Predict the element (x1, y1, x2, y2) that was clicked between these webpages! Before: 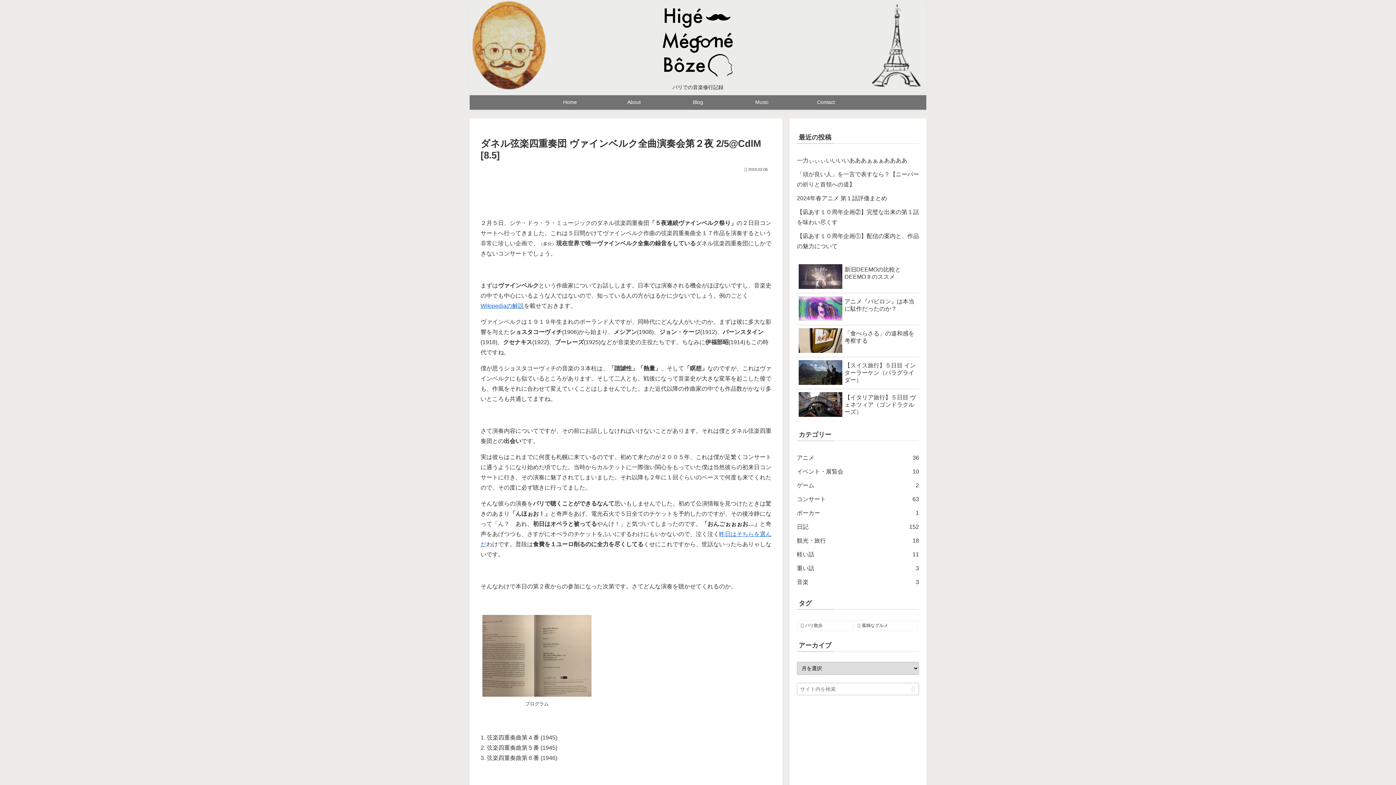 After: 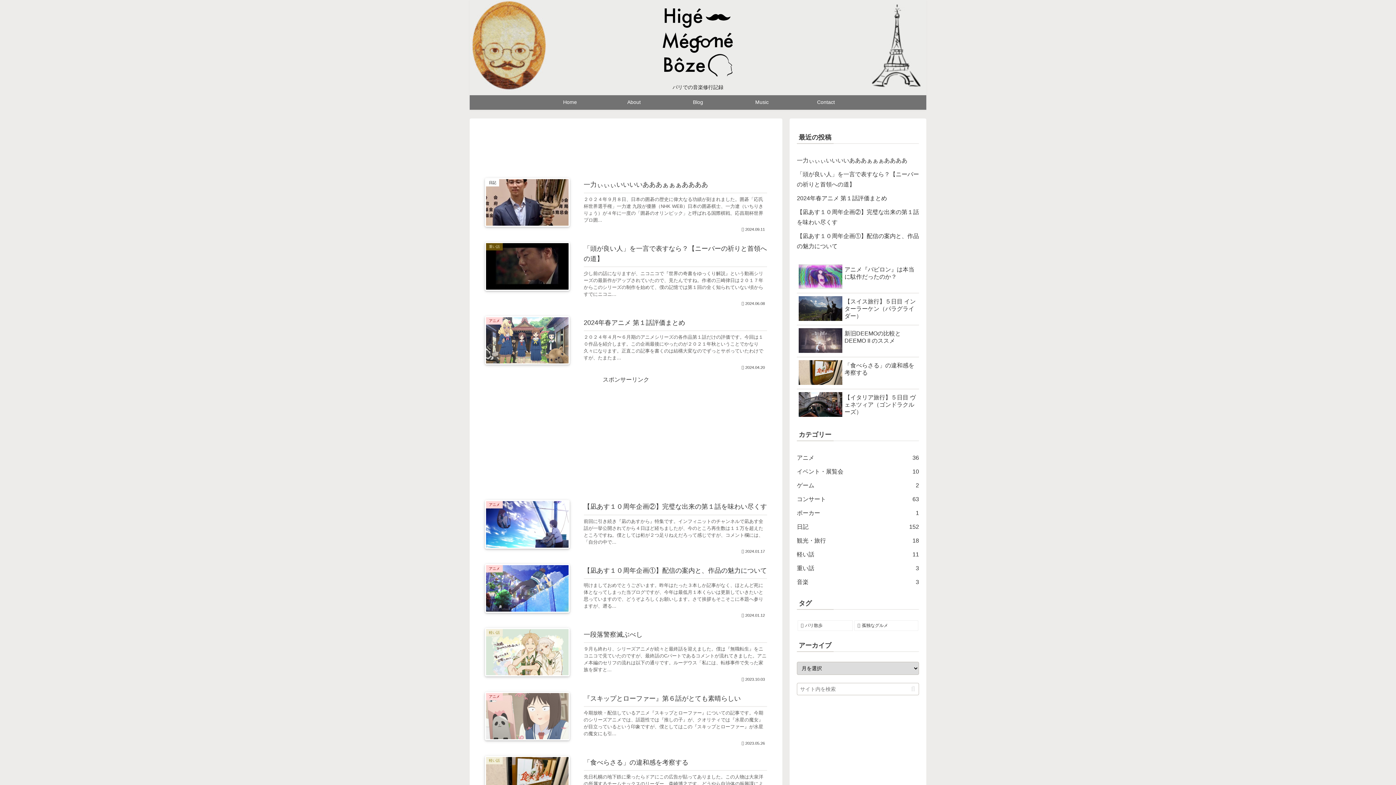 Action: bbox: (538, 95, 602, 109) label: Home